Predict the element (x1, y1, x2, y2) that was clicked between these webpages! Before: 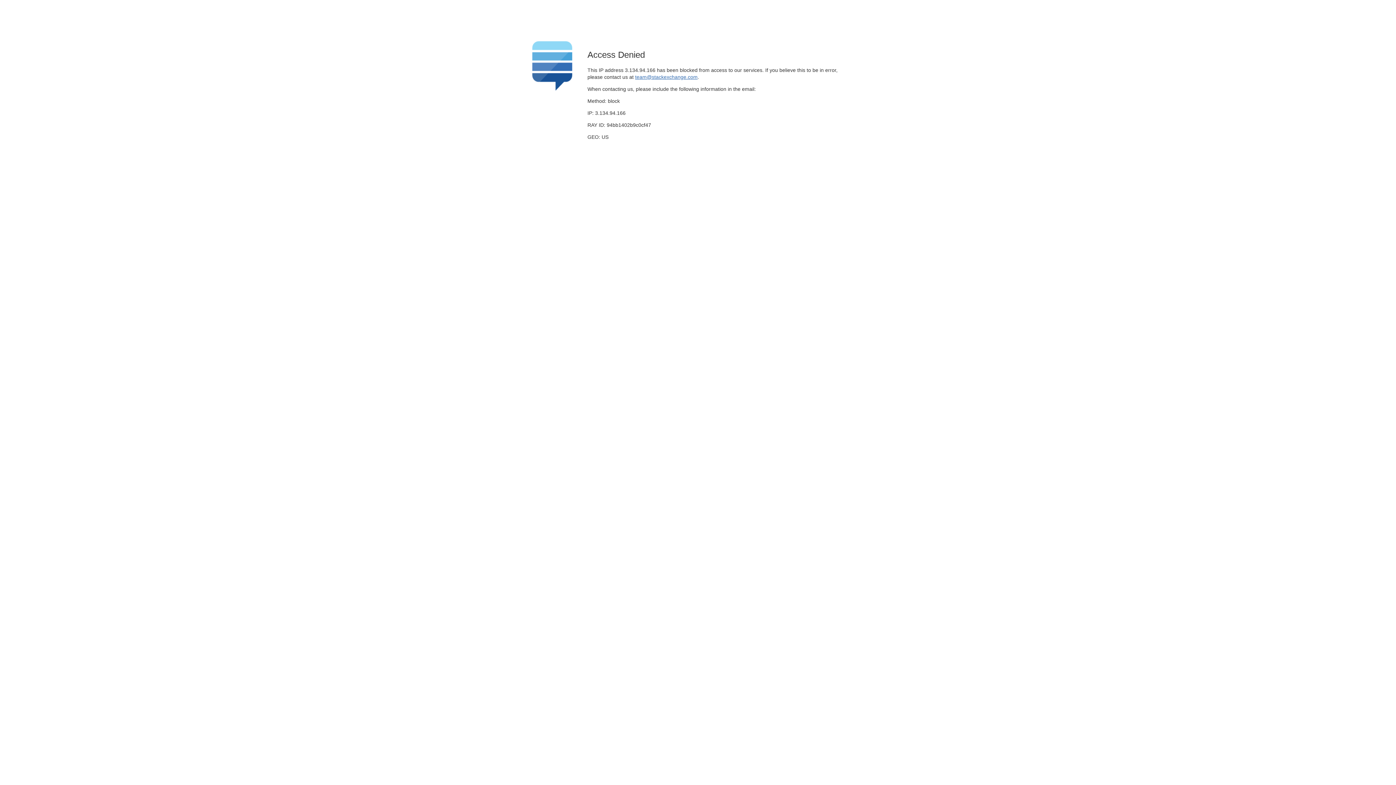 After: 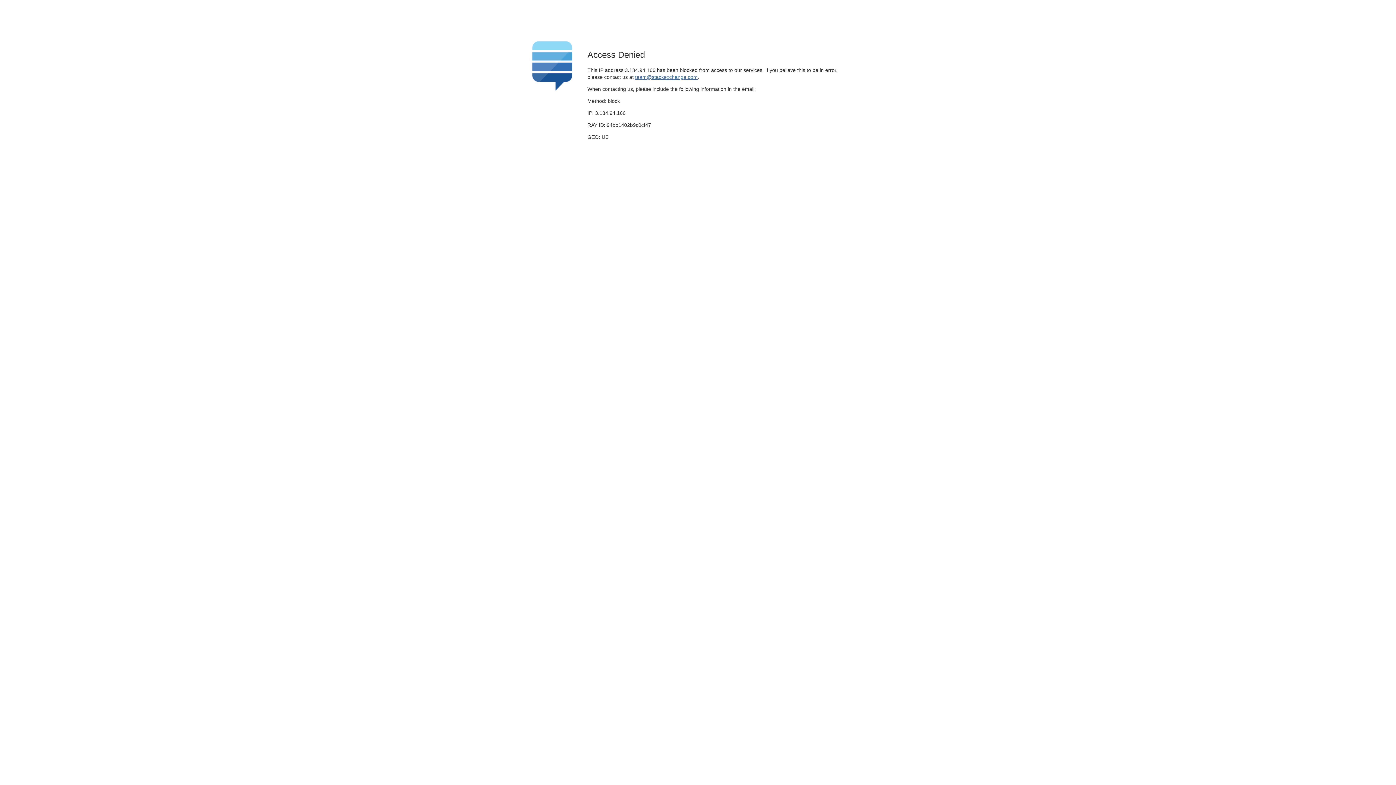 Action: label: team@stackexchange.com bbox: (635, 74, 697, 79)